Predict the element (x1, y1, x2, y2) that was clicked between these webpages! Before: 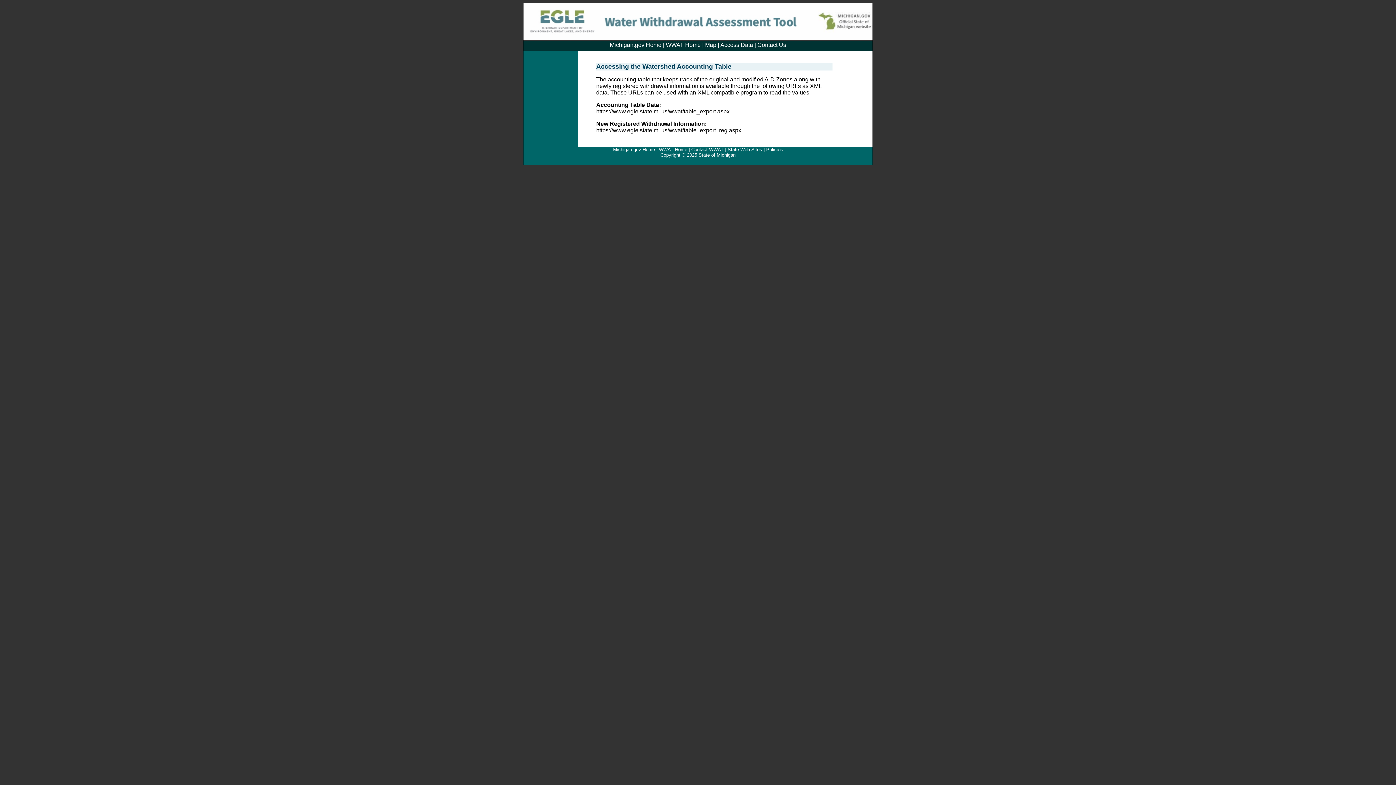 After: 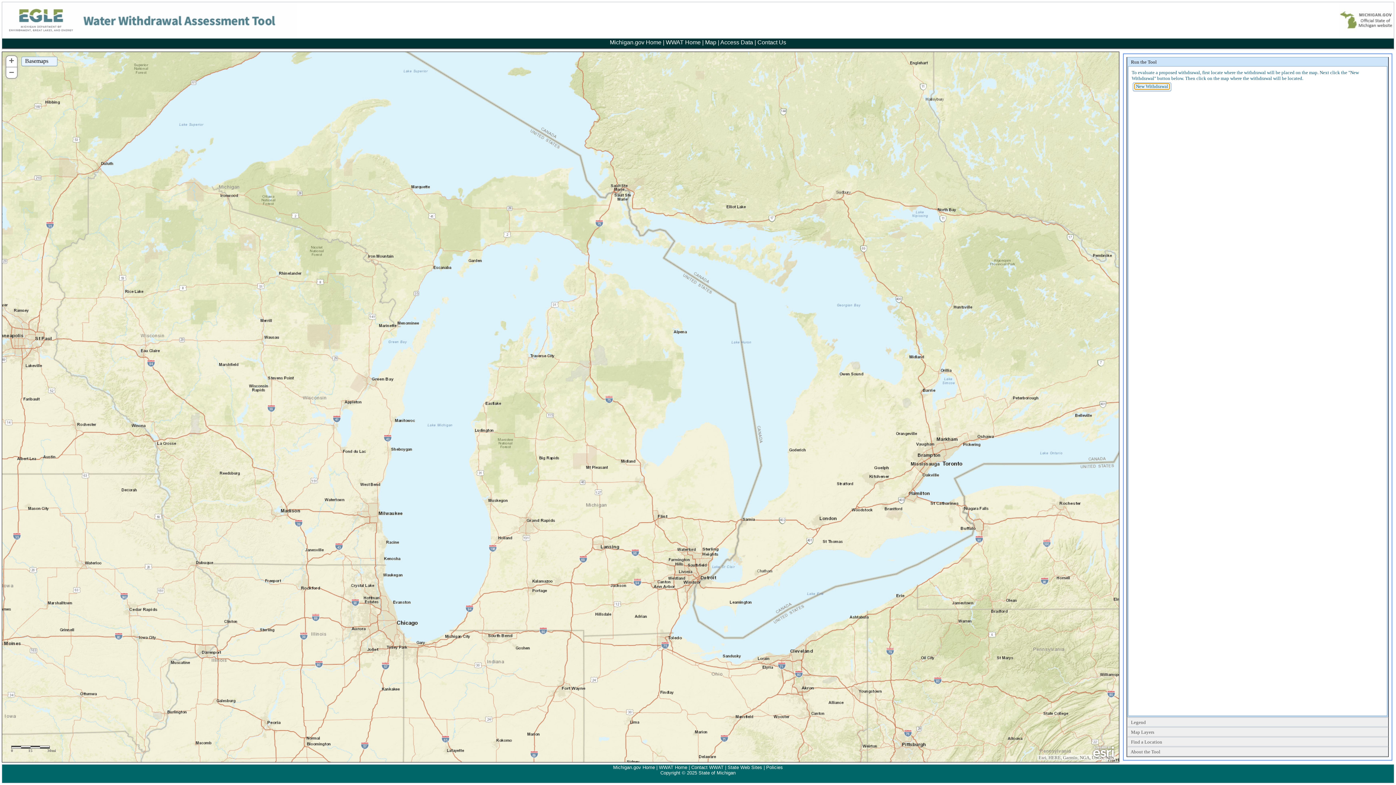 Action: label: Map bbox: (705, 41, 716, 48)